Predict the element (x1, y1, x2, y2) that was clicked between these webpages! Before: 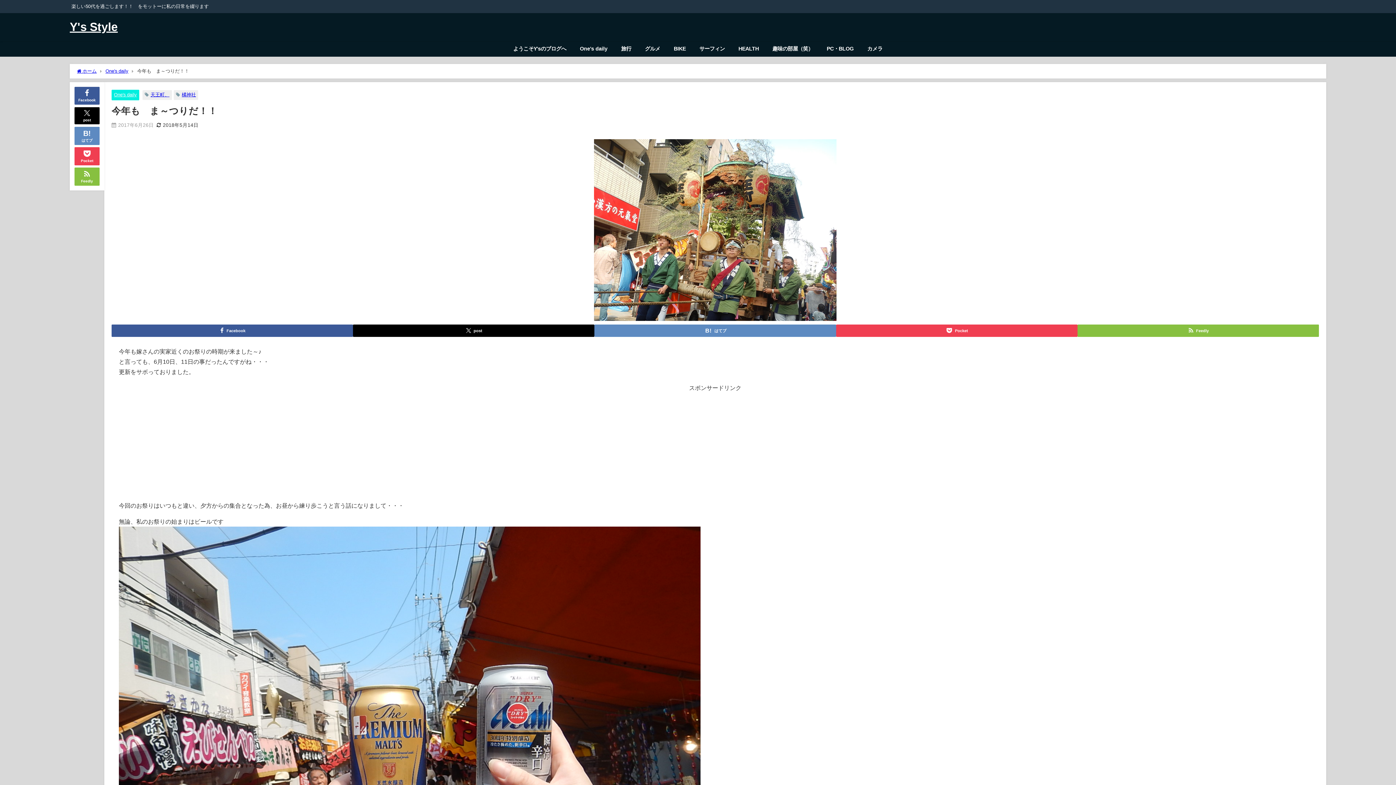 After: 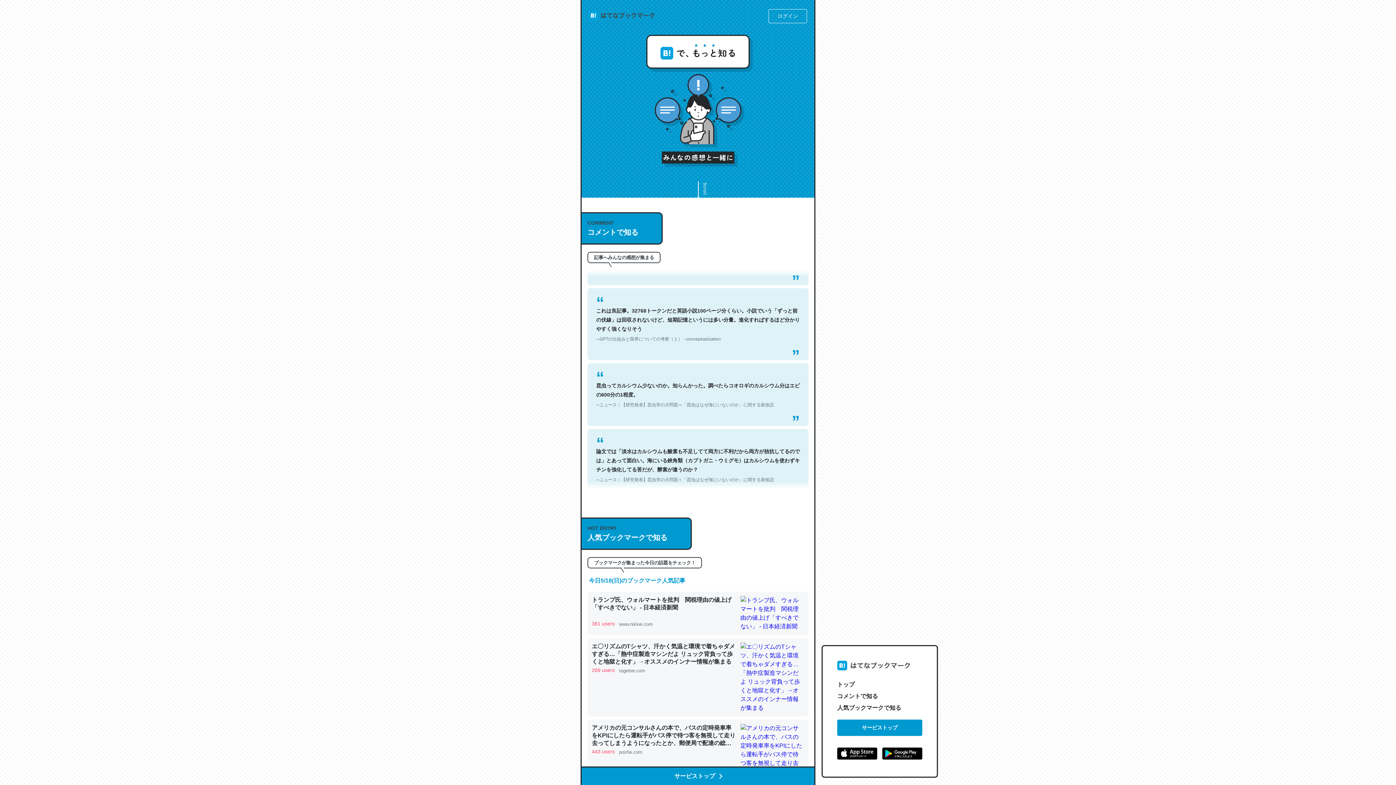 Action: label: はてブ bbox: (594, 324, 836, 337)